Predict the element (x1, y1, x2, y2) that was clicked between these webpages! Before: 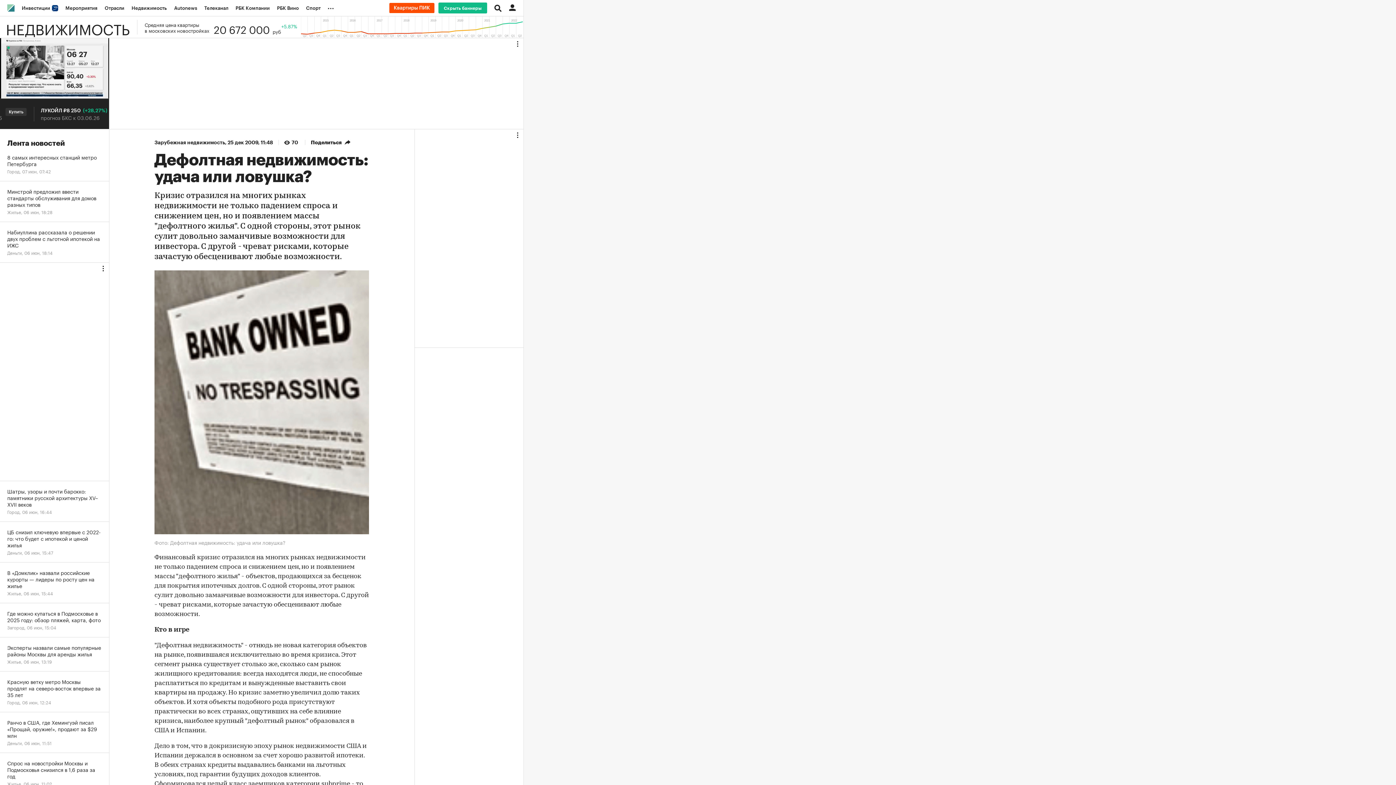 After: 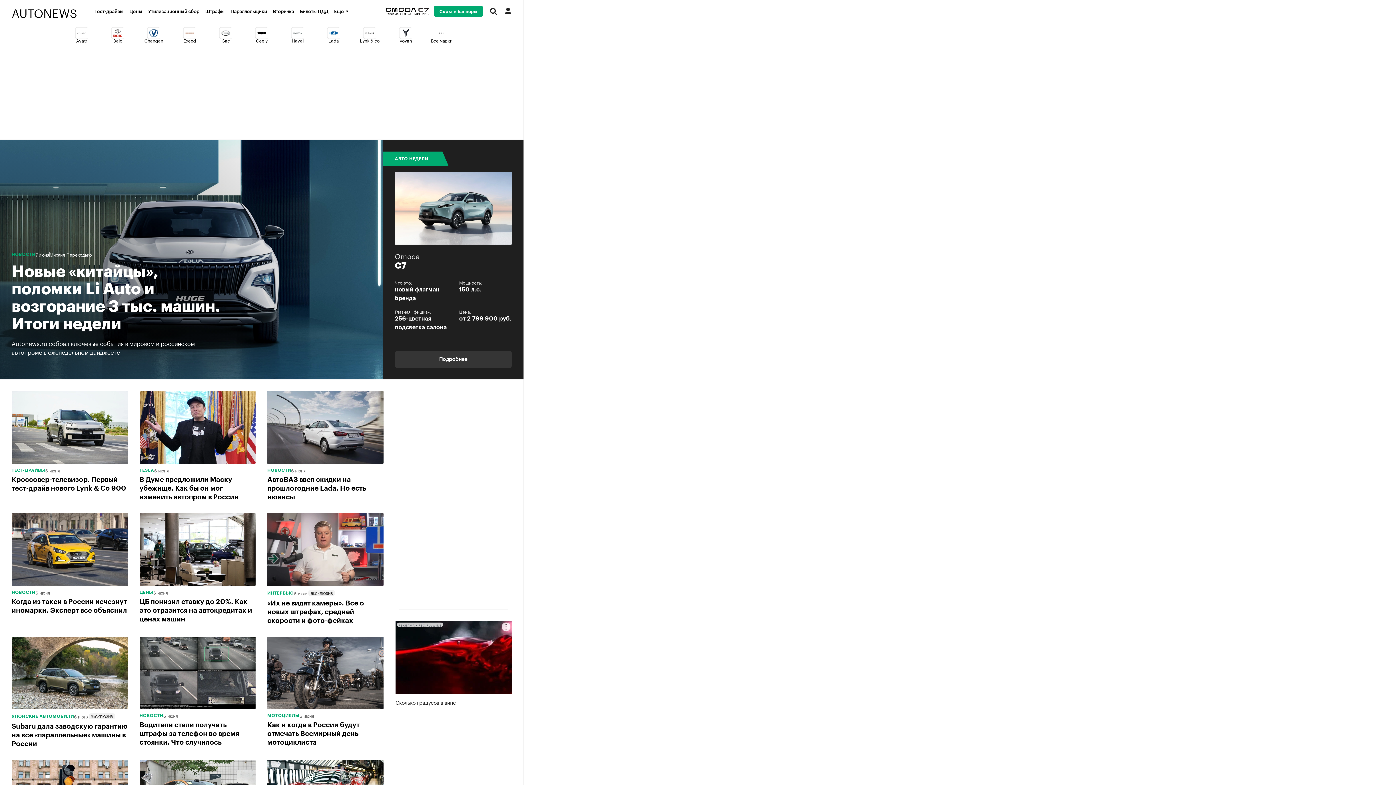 Action: label: Autonews bbox: (170, 0, 200, 16)